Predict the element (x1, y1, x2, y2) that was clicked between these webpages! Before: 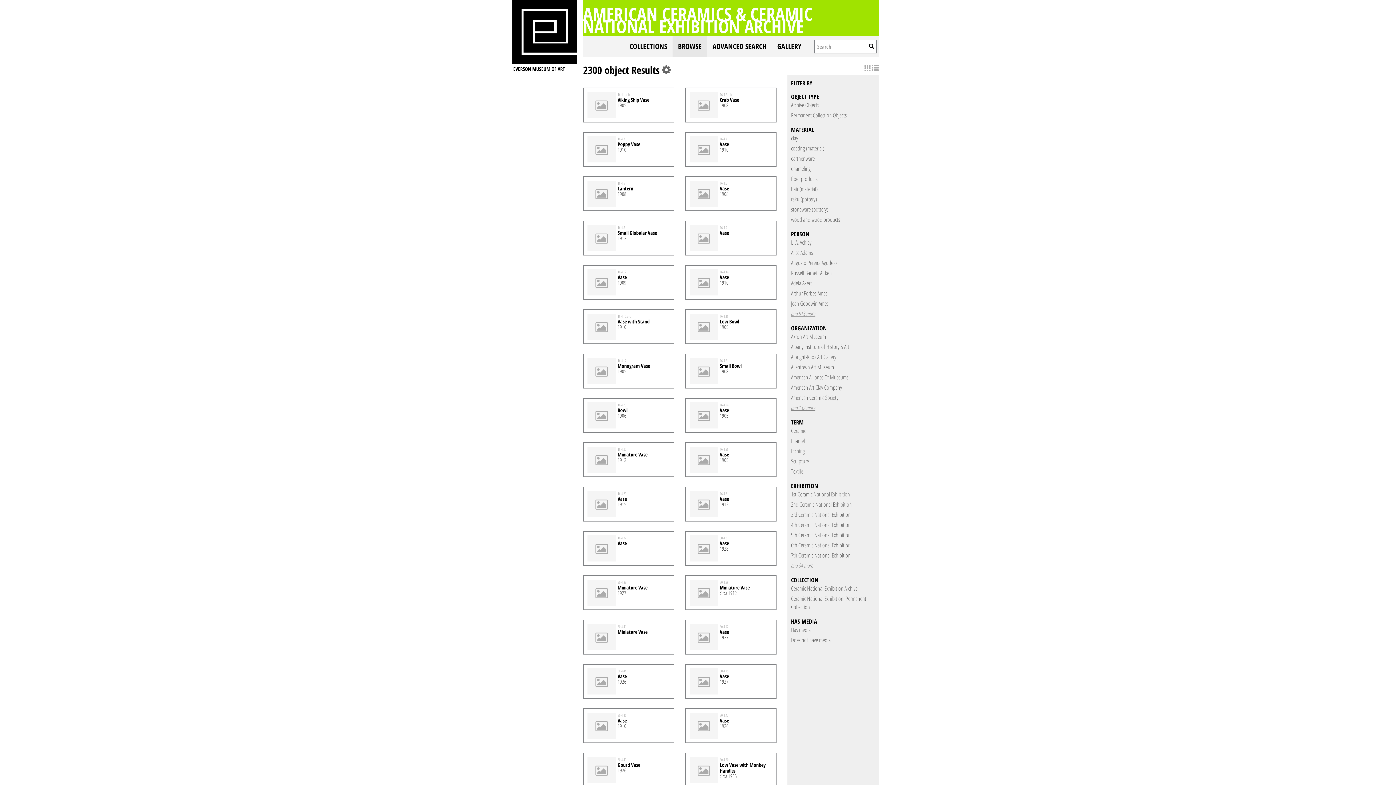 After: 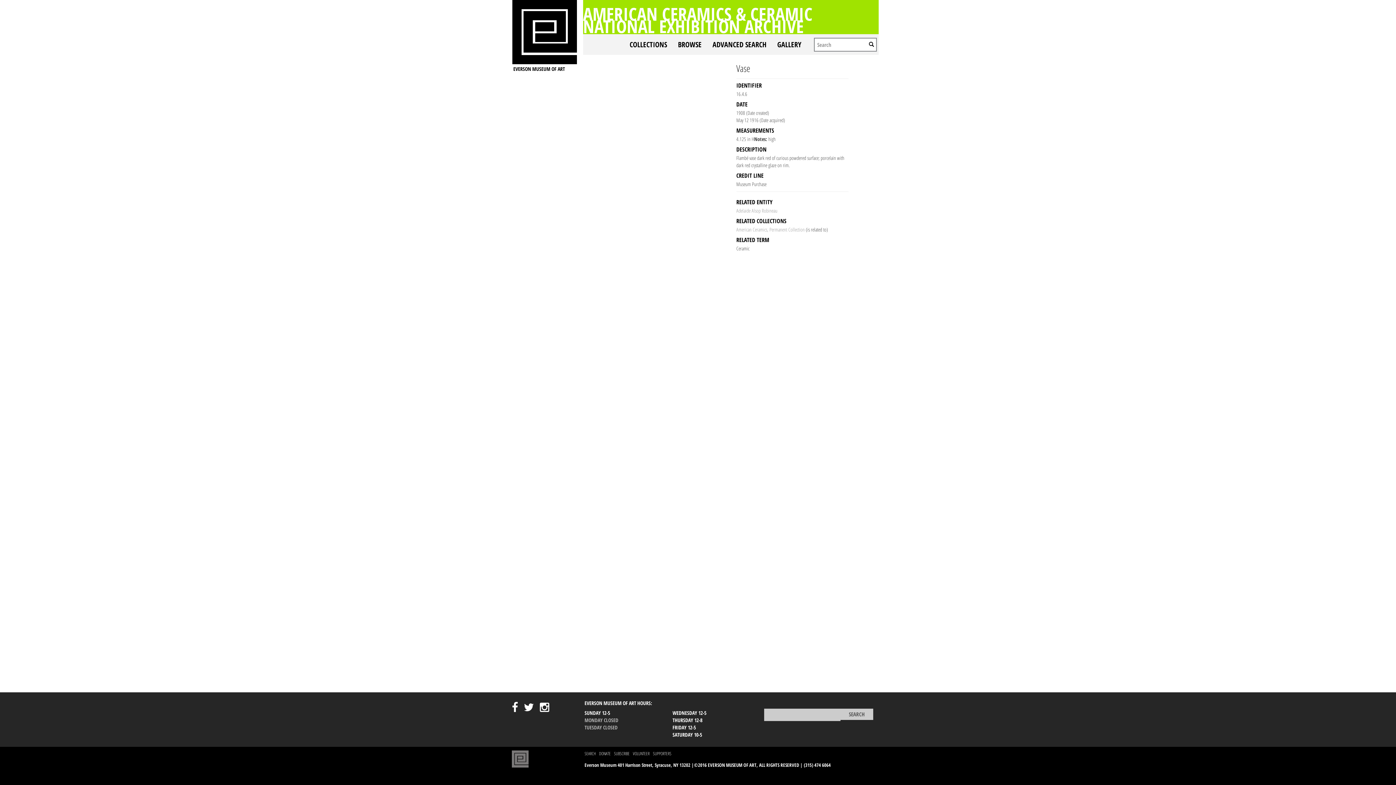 Action: bbox: (689, 180, 718, 208)